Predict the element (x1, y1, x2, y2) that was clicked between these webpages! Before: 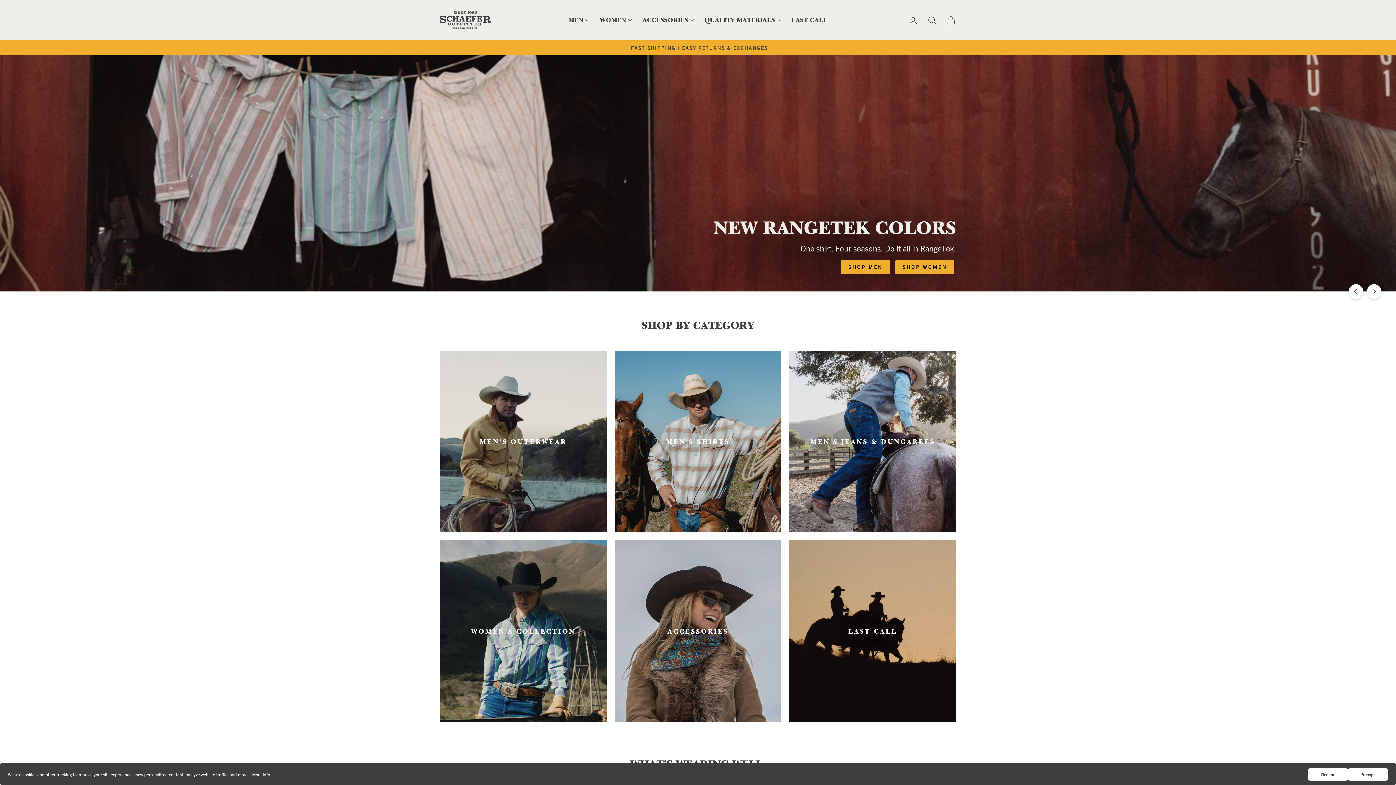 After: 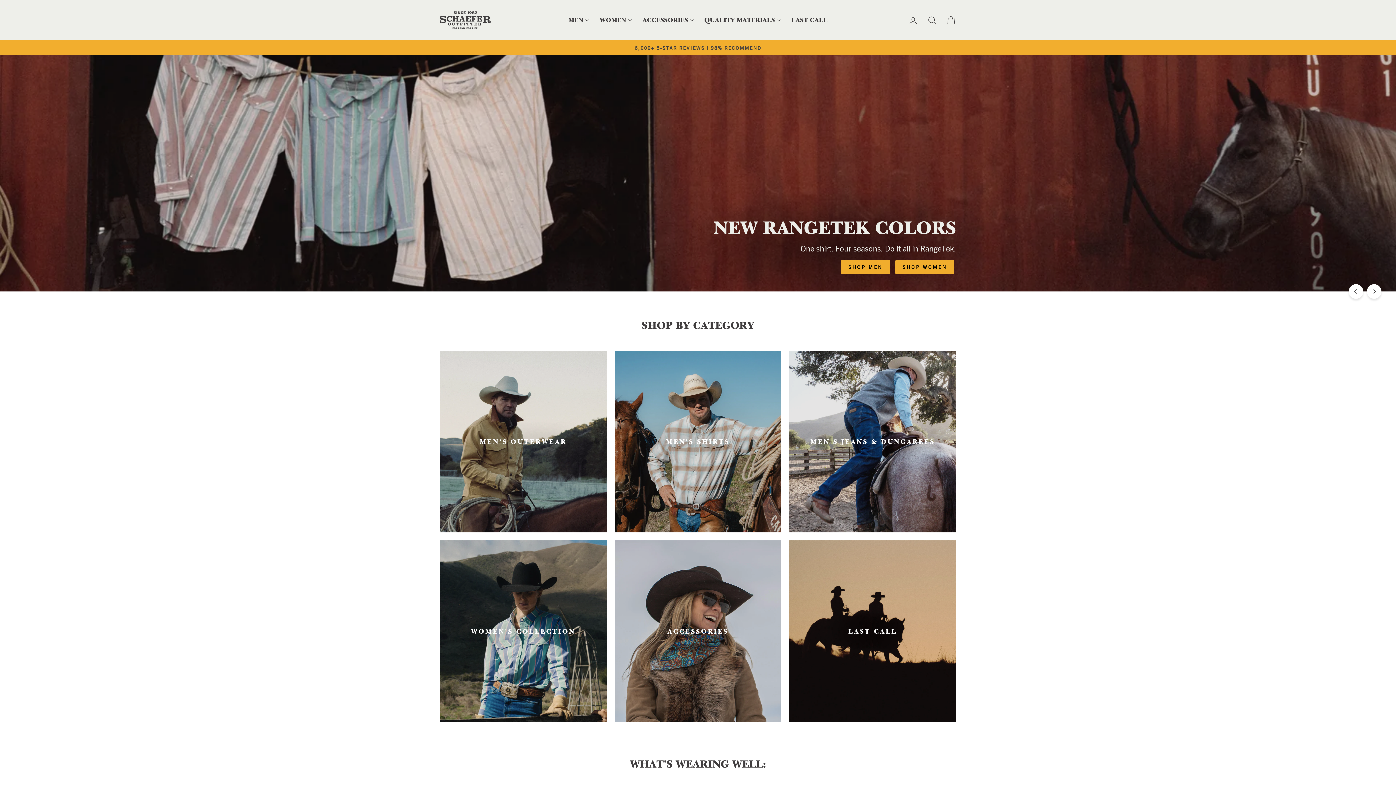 Action: label: Accept bbox: (1348, 768, 1388, 781)